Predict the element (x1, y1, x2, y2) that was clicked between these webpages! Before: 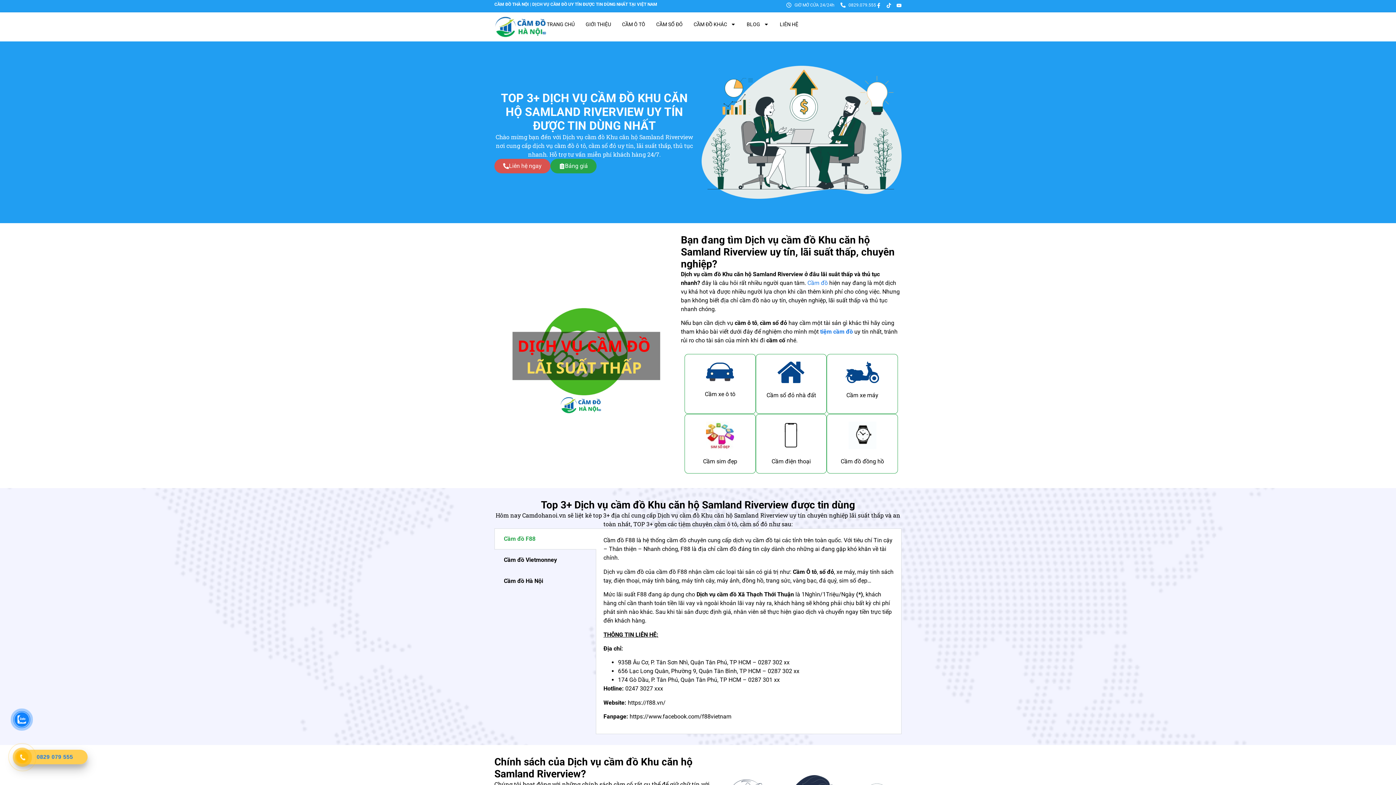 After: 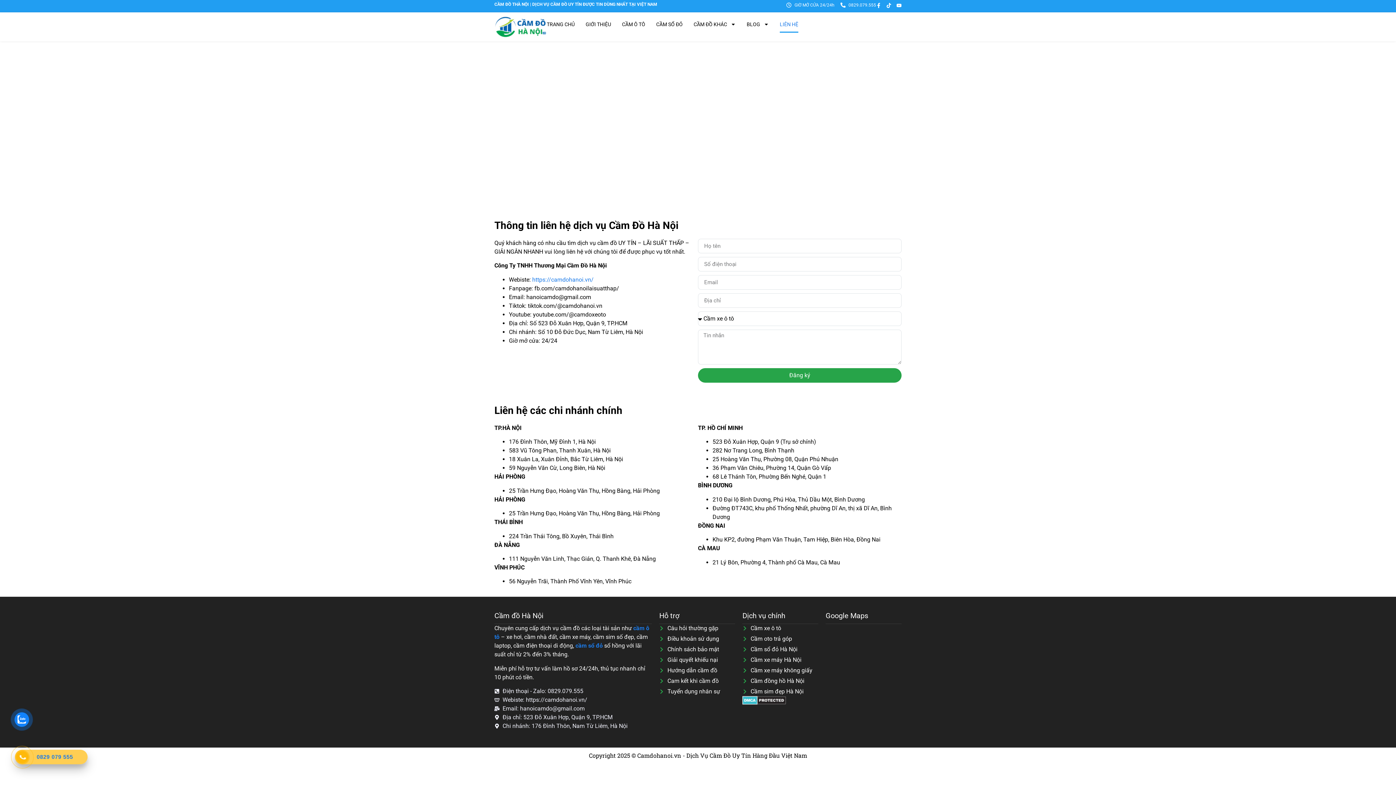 Action: label: LIÊN HỆ bbox: (780, 16, 798, 32)